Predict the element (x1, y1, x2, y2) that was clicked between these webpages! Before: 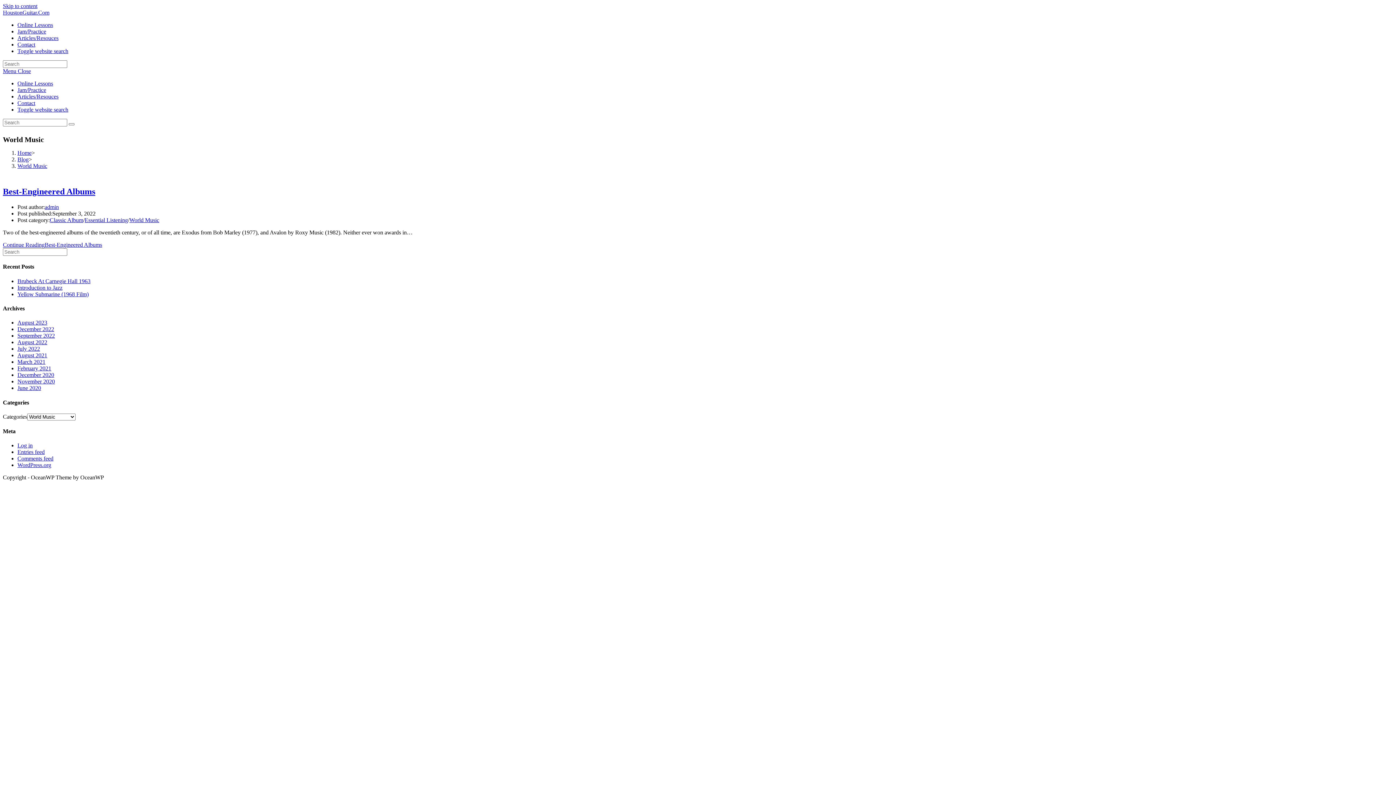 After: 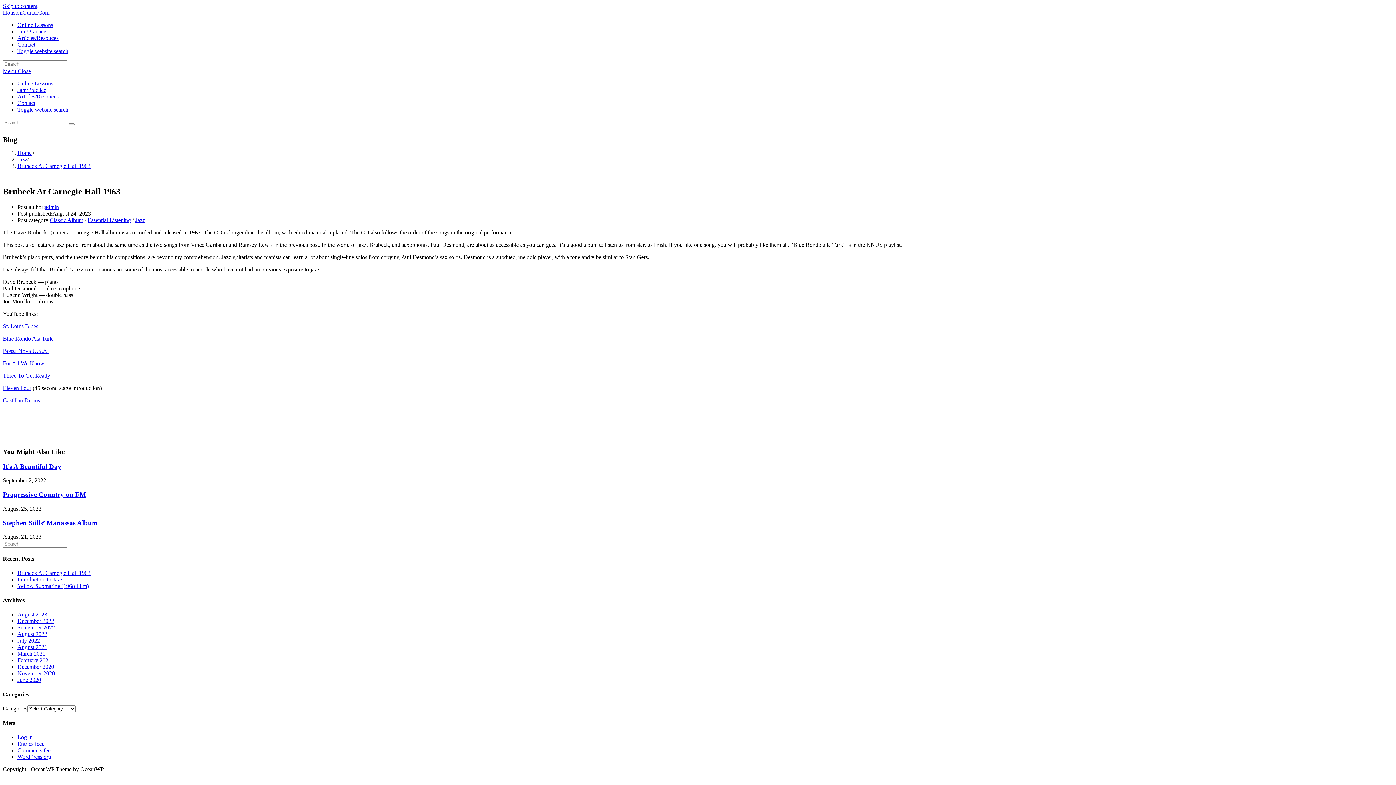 Action: label: Brubeck At Carnegie Hall 1963 bbox: (17, 278, 90, 284)